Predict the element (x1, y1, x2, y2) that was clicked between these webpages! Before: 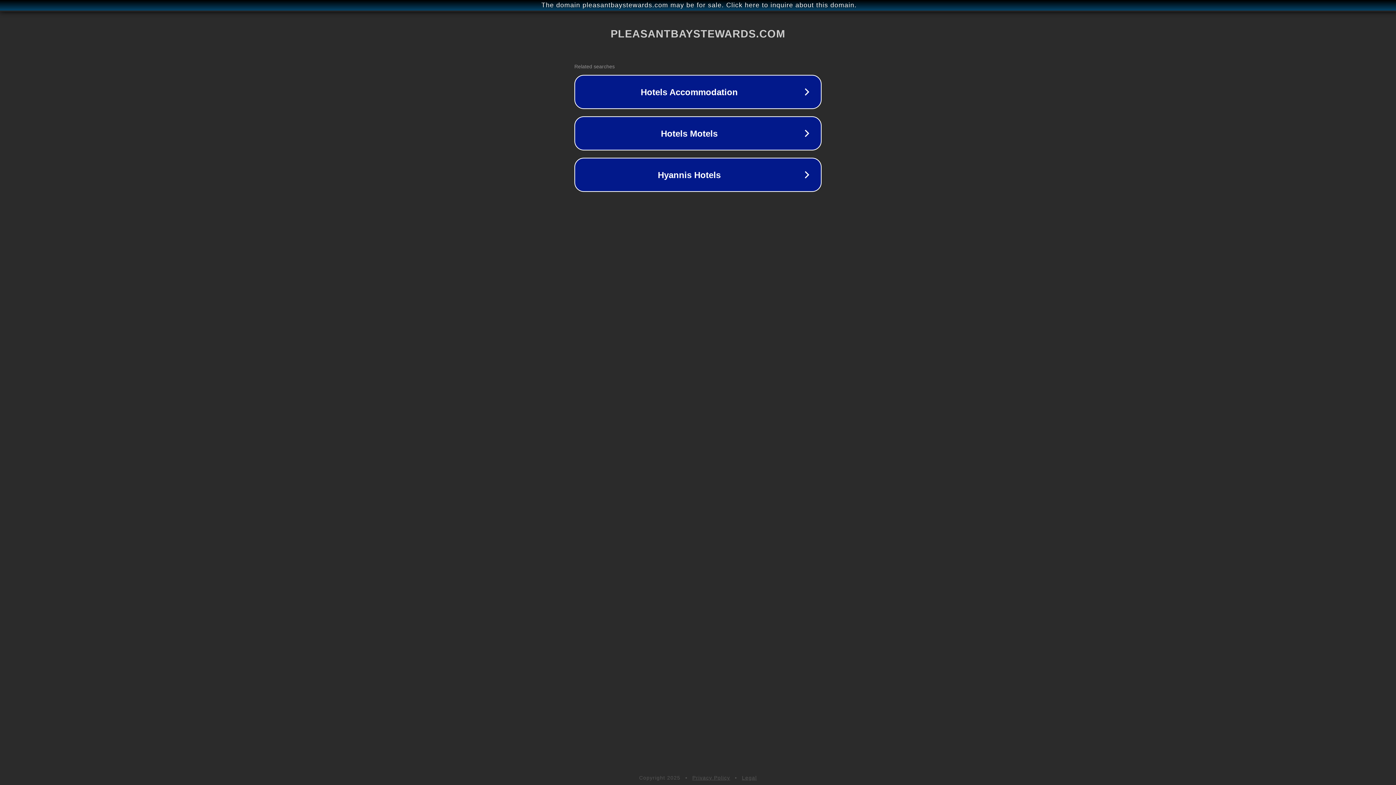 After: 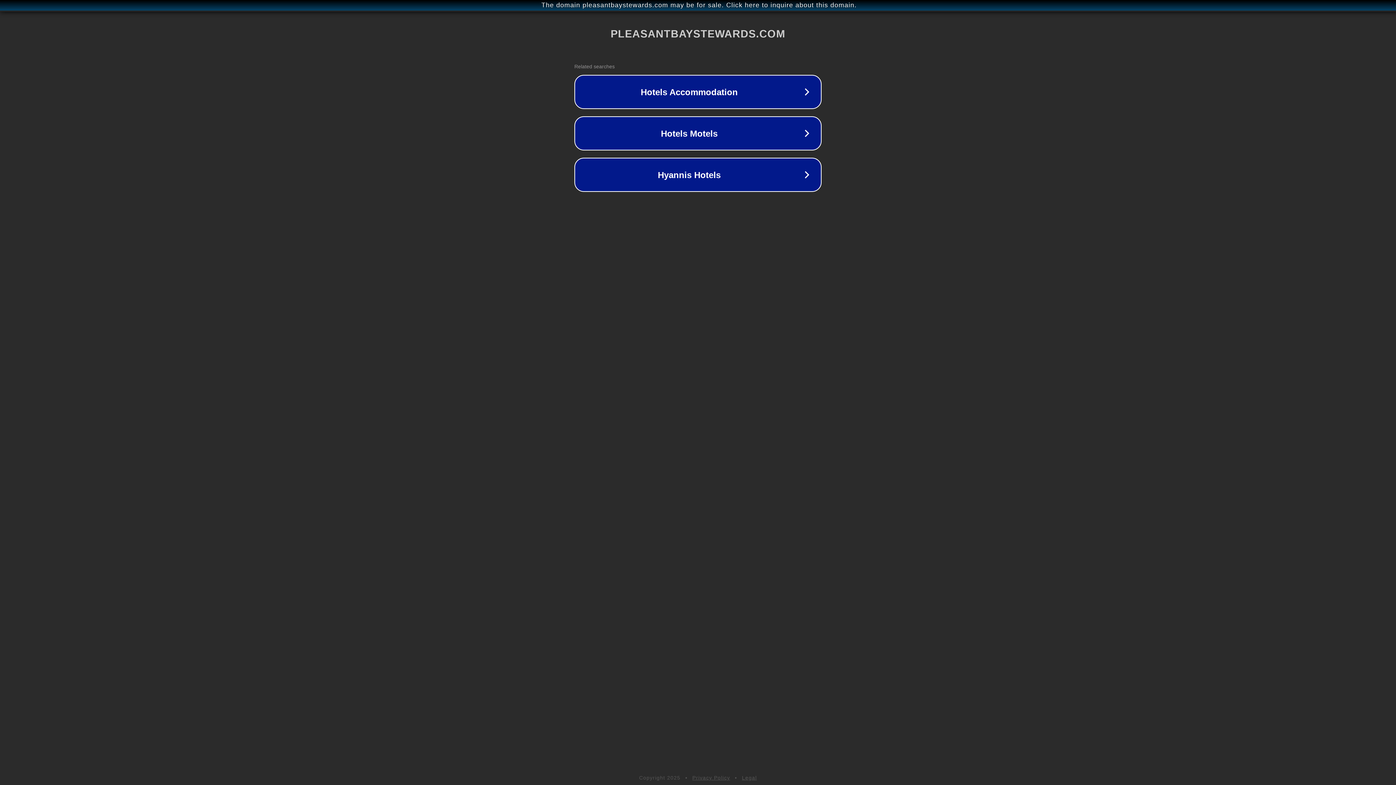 Action: label: Legal bbox: (742, 775, 757, 781)